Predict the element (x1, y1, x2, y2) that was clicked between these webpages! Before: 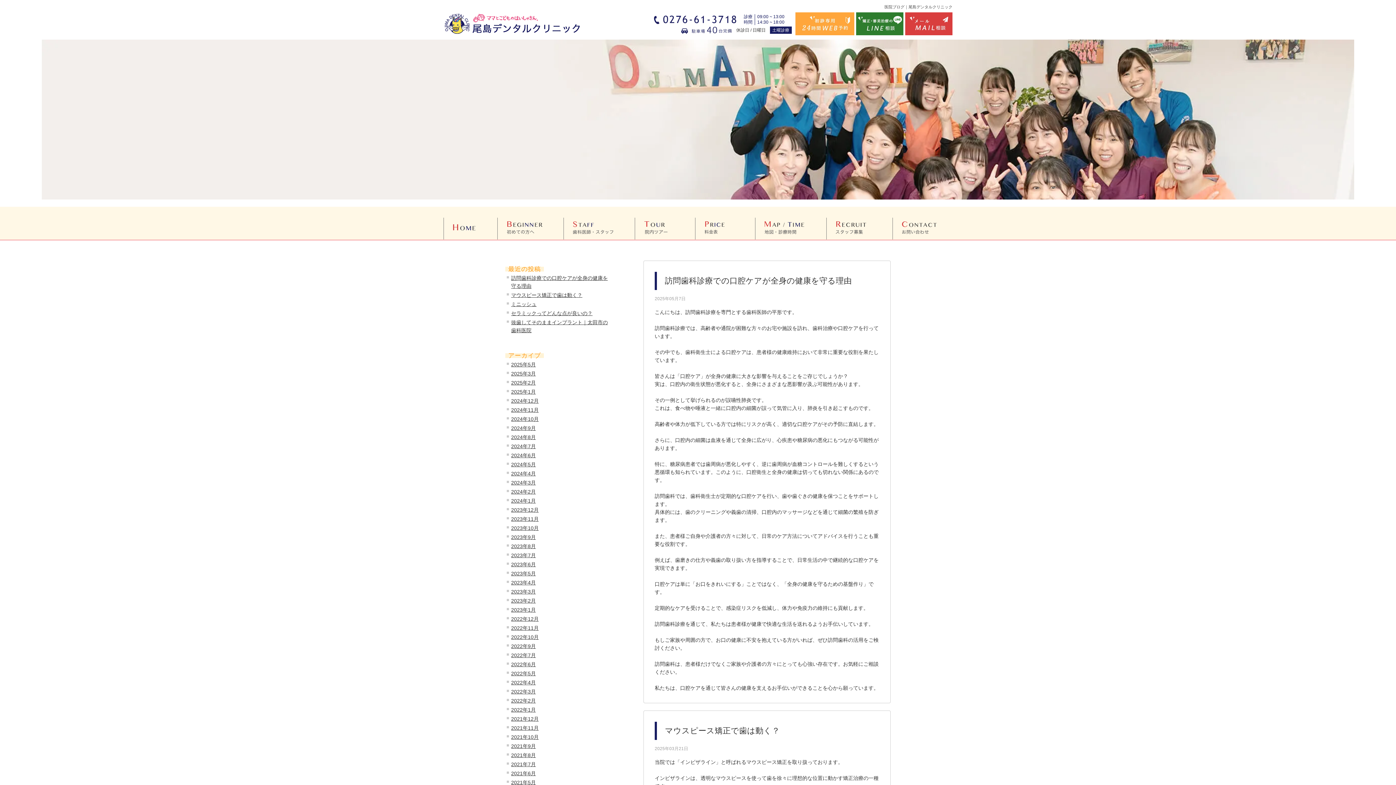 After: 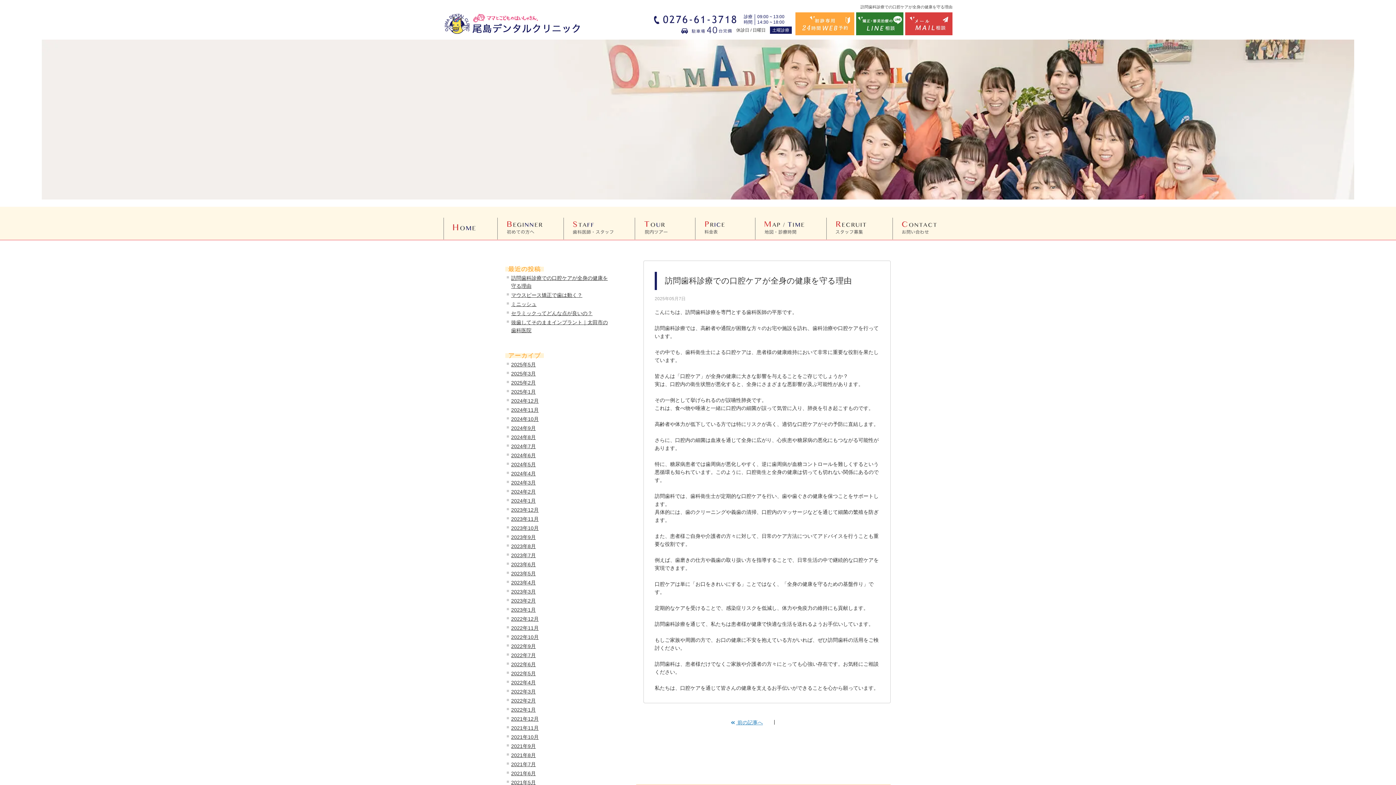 Action: bbox: (665, 276, 852, 285) label: 訪問歯科診療での口腔ケアが全身の健康を守る理由